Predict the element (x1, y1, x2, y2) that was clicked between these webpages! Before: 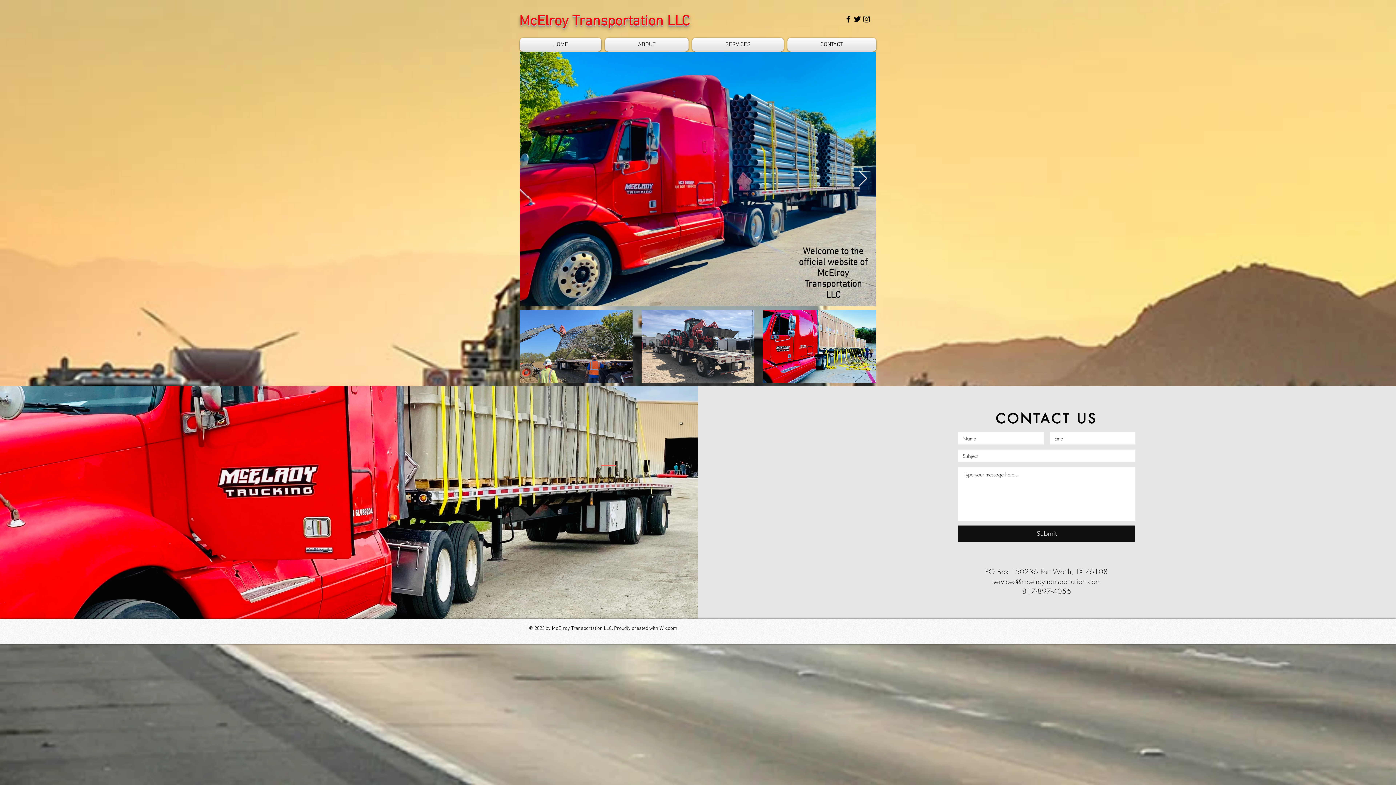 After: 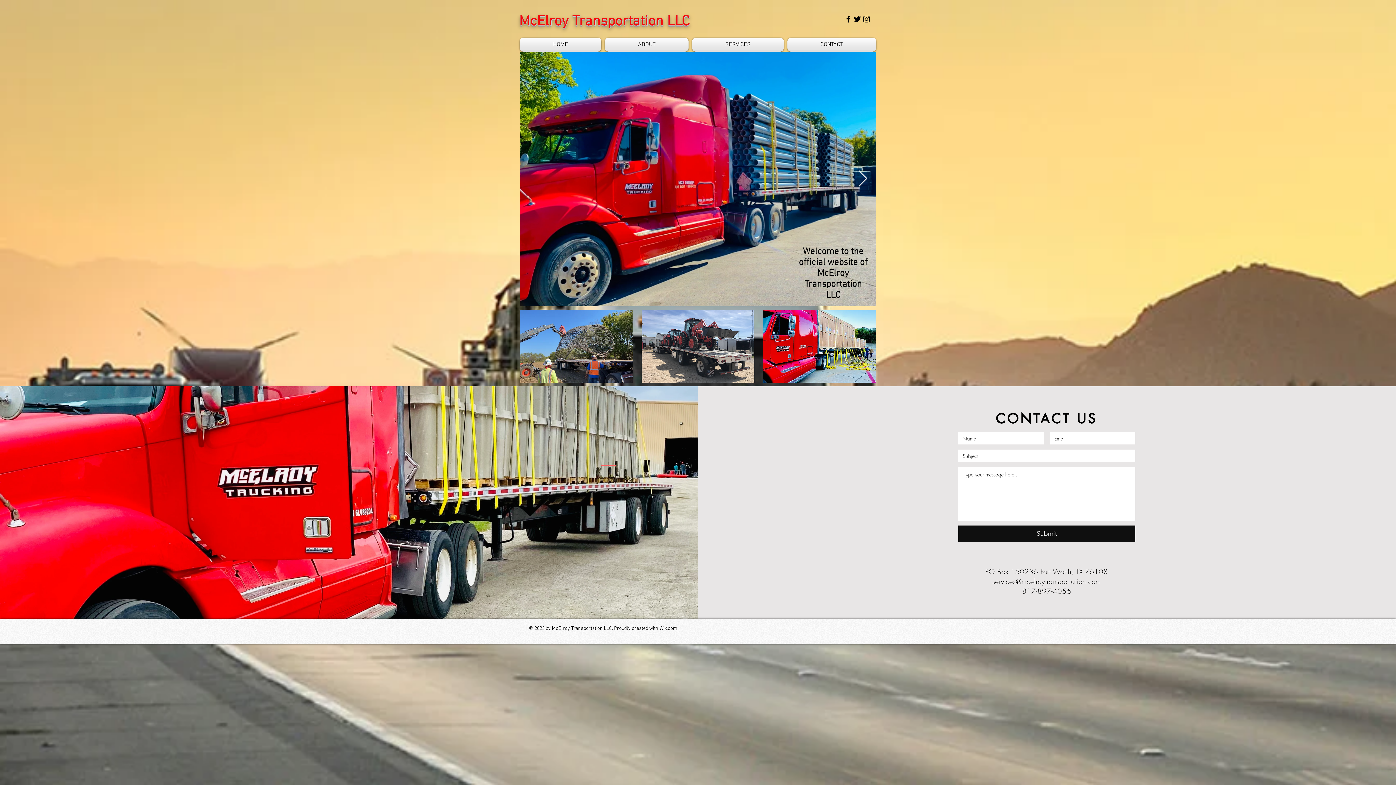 Action: bbox: (519, 13, 689, 30) label: McElroy Transportation LLC